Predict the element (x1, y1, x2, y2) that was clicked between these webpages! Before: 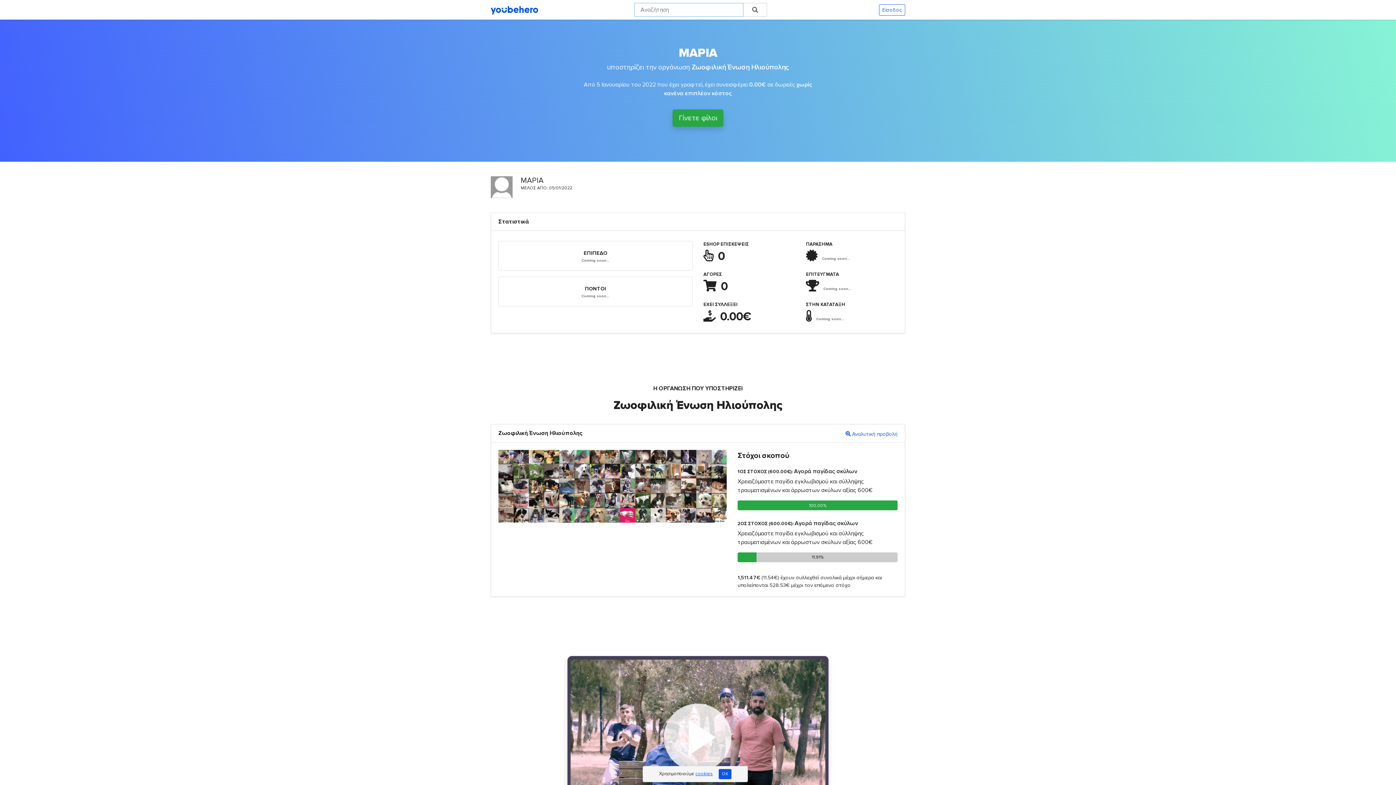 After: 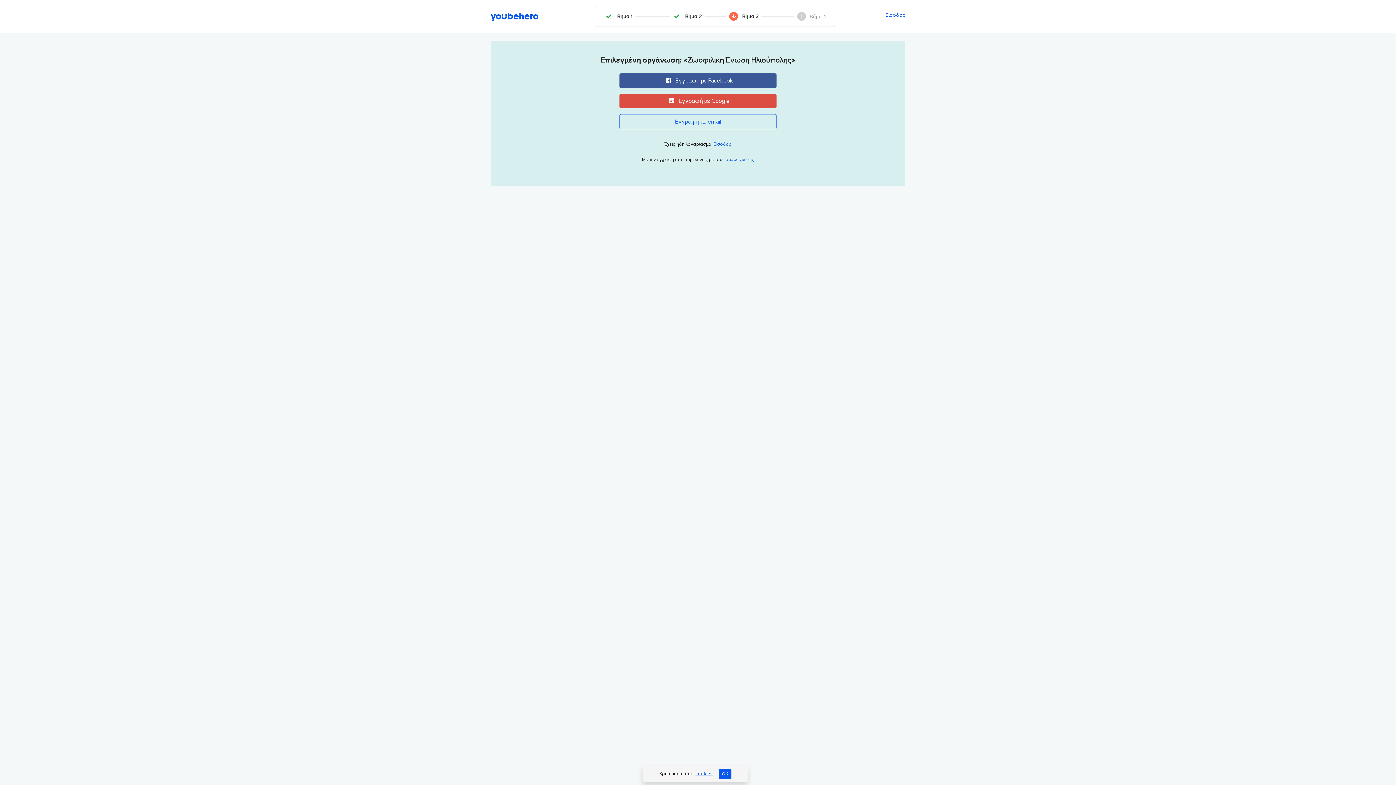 Action: bbox: (672, 109, 723, 126) label: Γίνετε φίλοι